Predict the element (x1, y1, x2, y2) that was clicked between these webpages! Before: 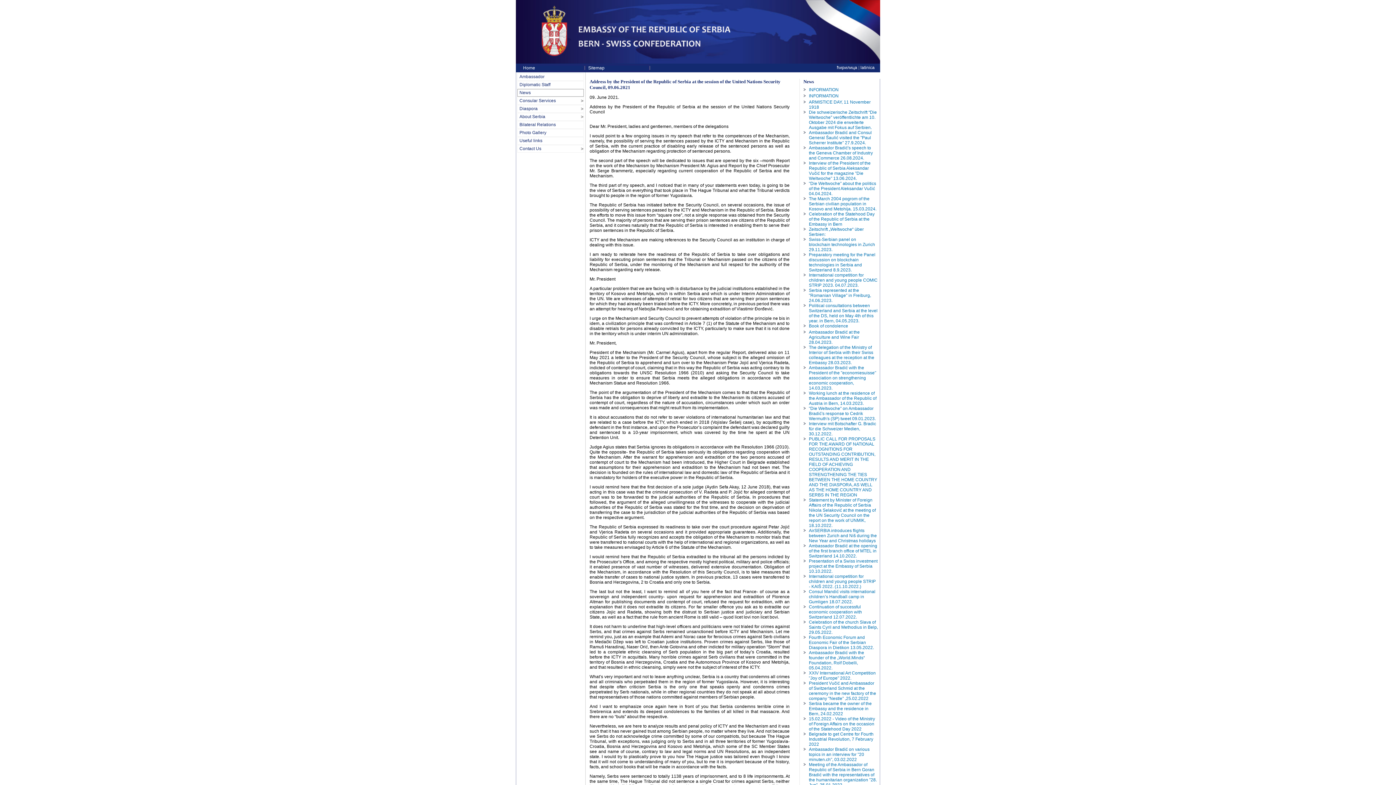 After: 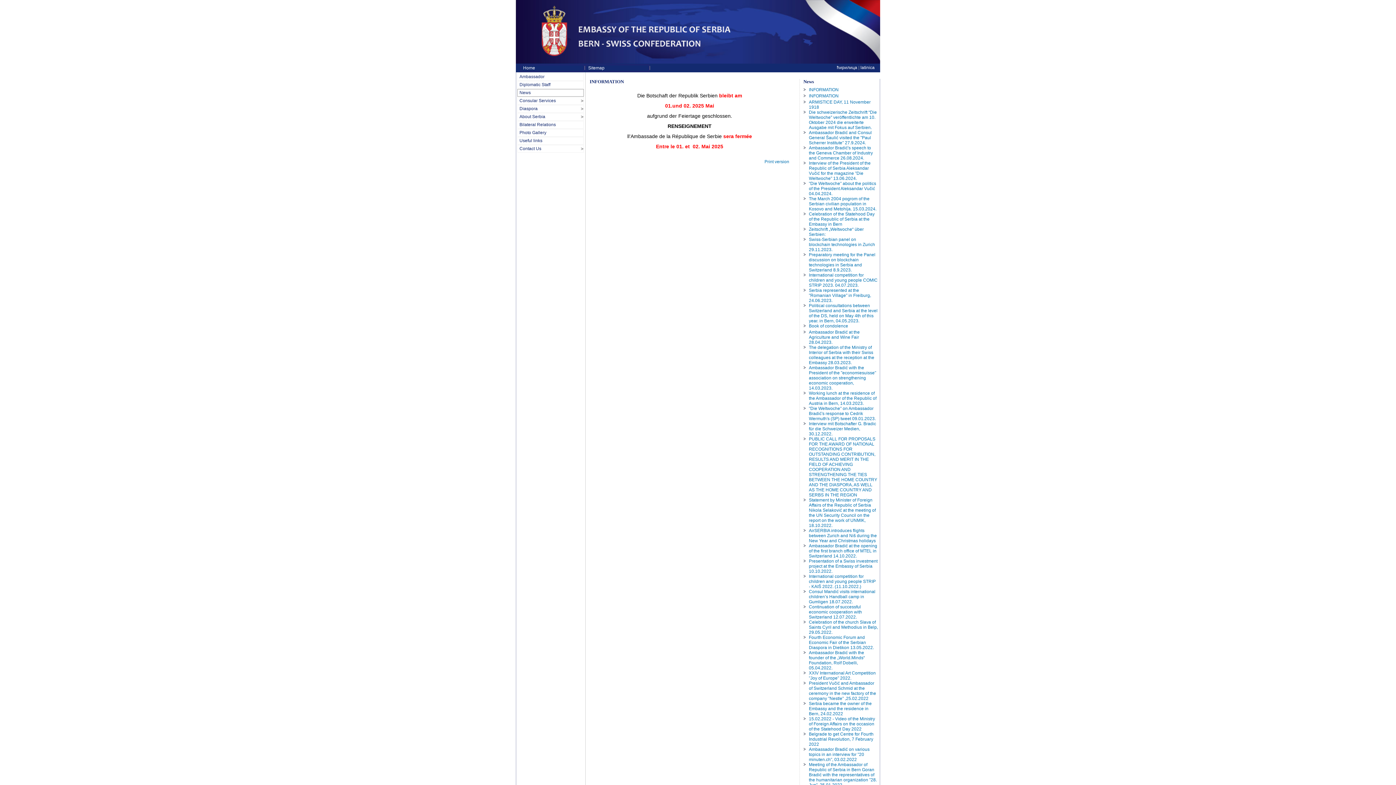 Action: bbox: (809, 93, 838, 98) label: INFORMATION